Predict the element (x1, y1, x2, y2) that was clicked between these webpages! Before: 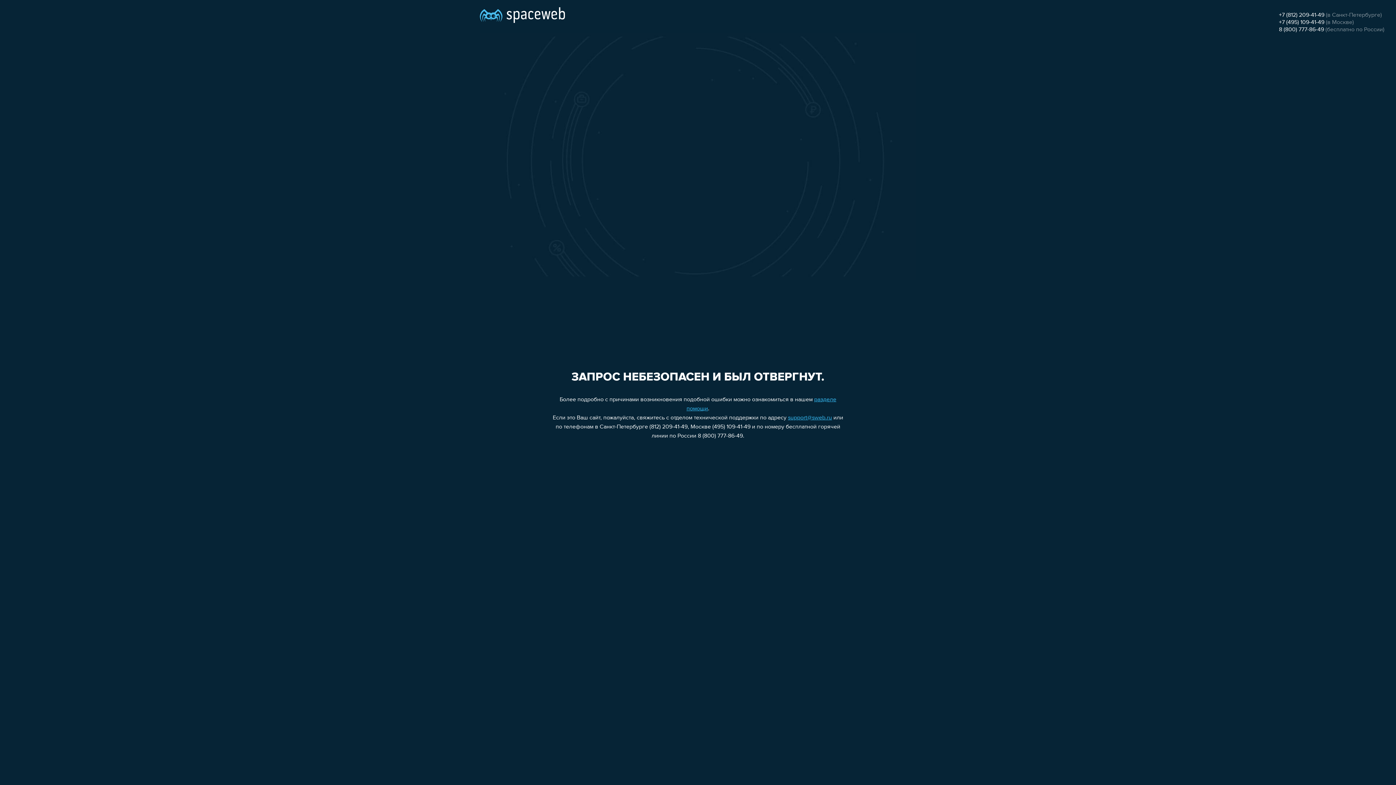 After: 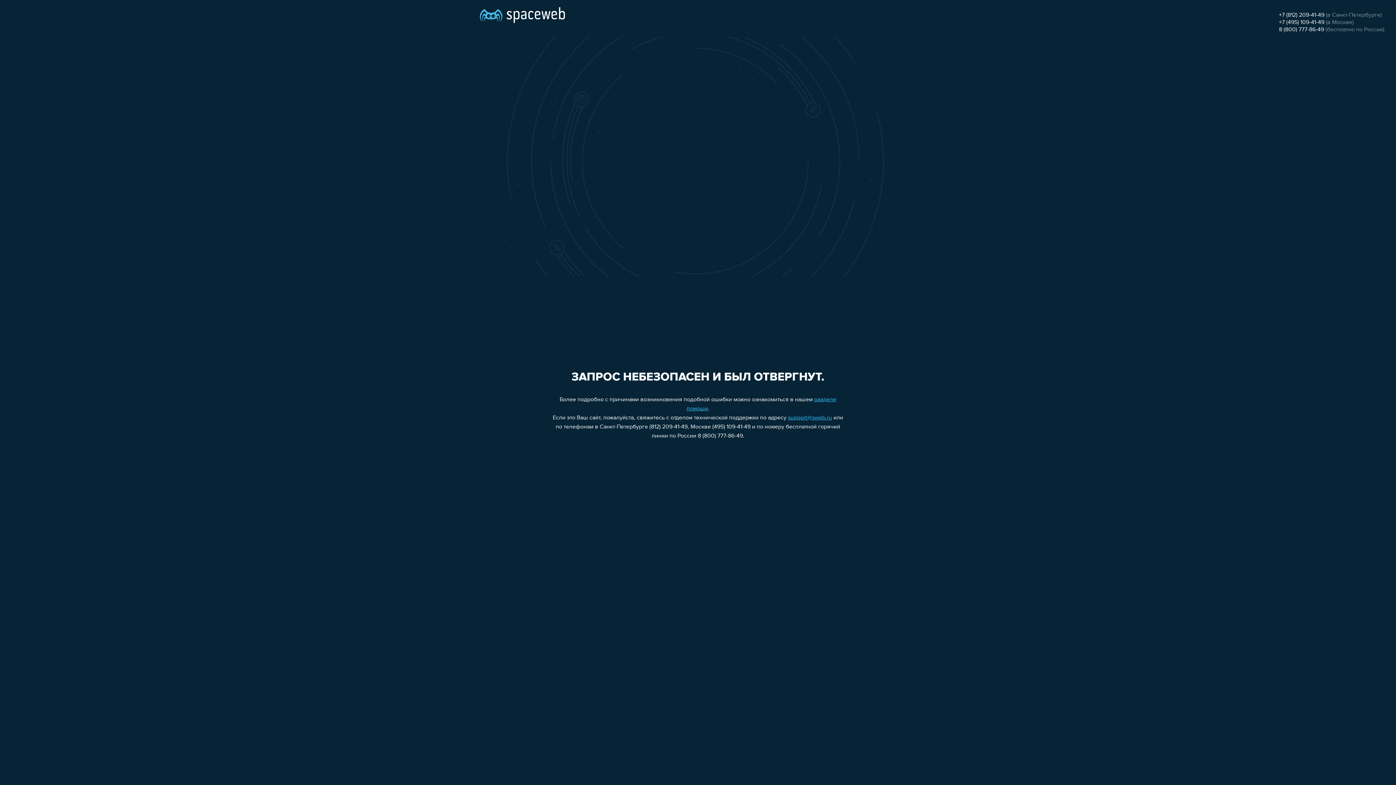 Action: bbox: (1279, 19, 1324, 25) label: +7 (495) 109-41-49